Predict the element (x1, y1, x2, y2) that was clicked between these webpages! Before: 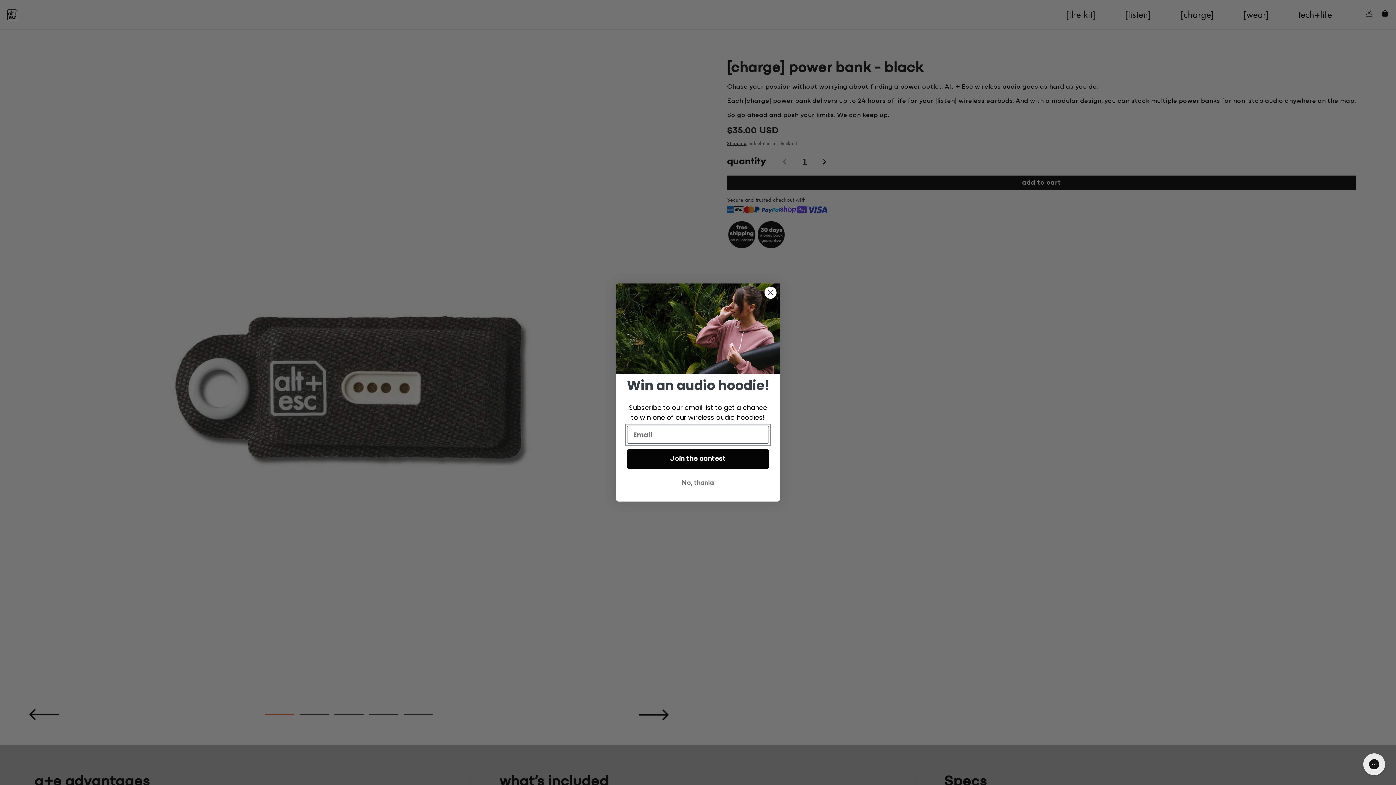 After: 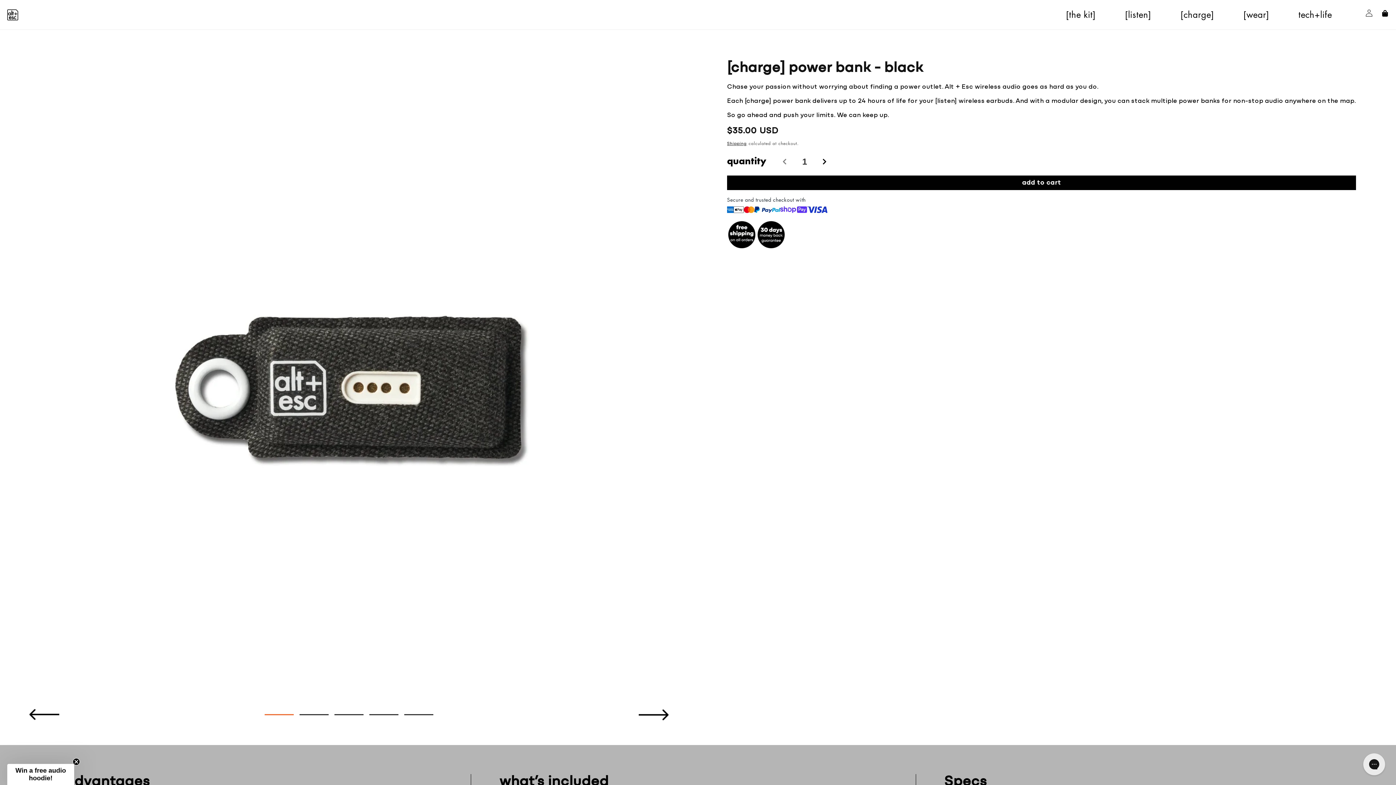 Action: label: No, thanks bbox: (627, 476, 769, 490)